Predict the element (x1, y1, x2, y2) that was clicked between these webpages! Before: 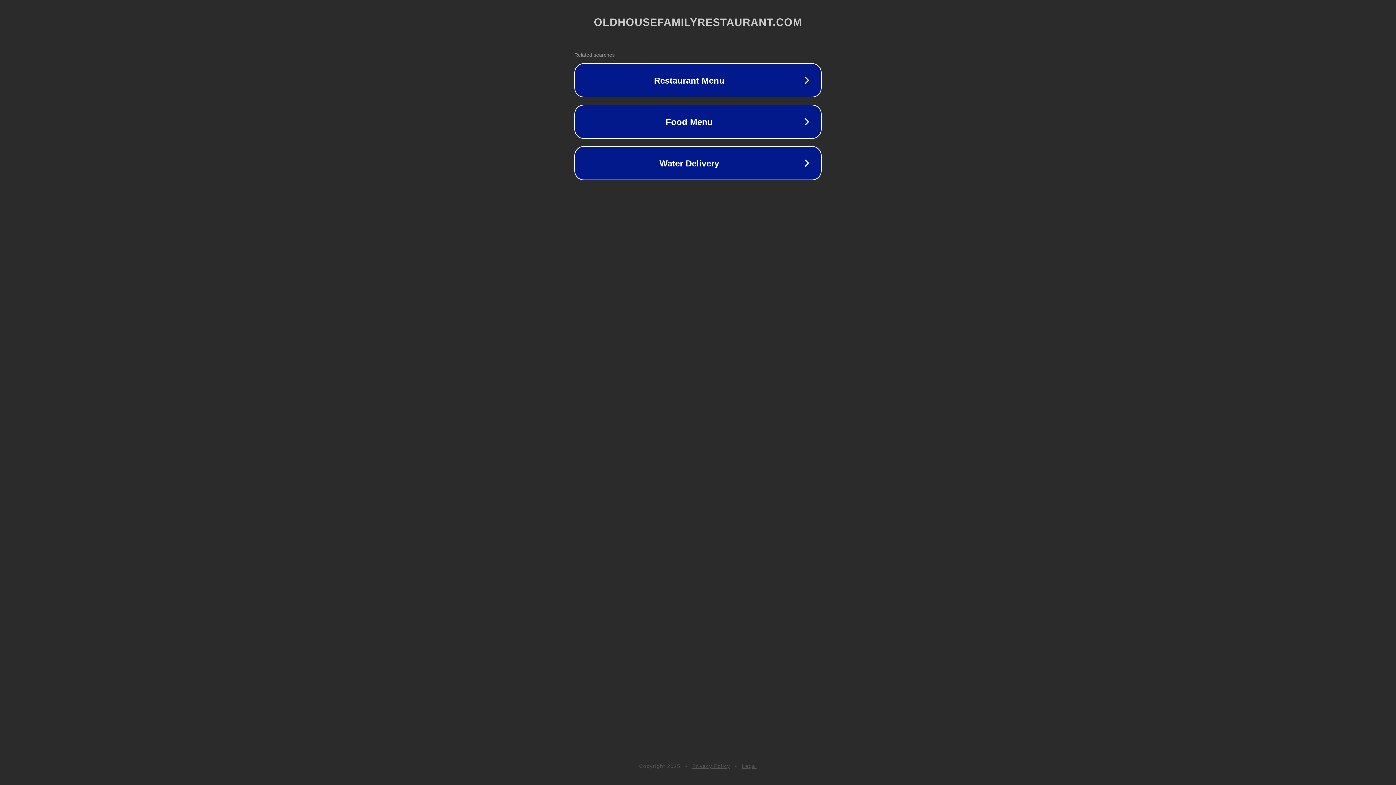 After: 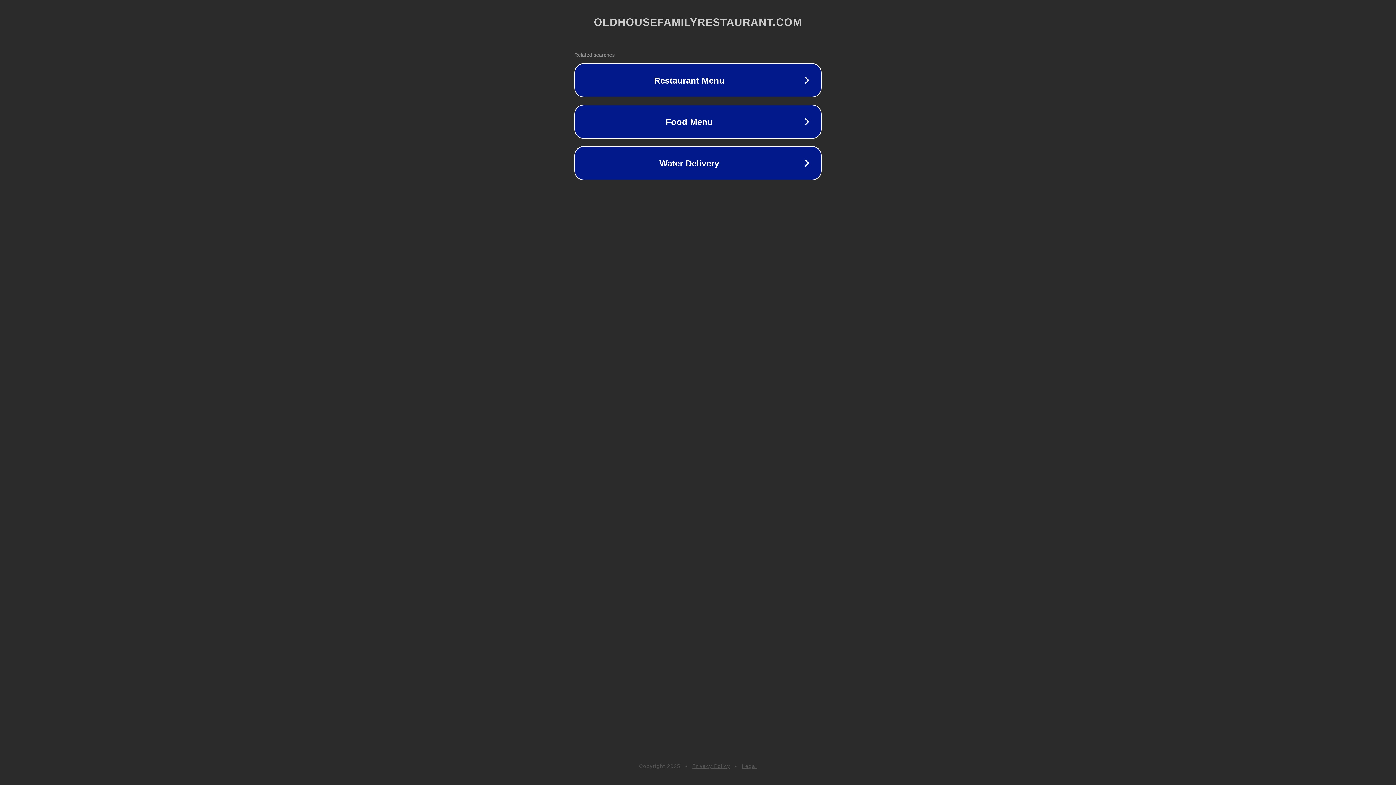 Action: bbox: (742, 763, 757, 769) label: Legal